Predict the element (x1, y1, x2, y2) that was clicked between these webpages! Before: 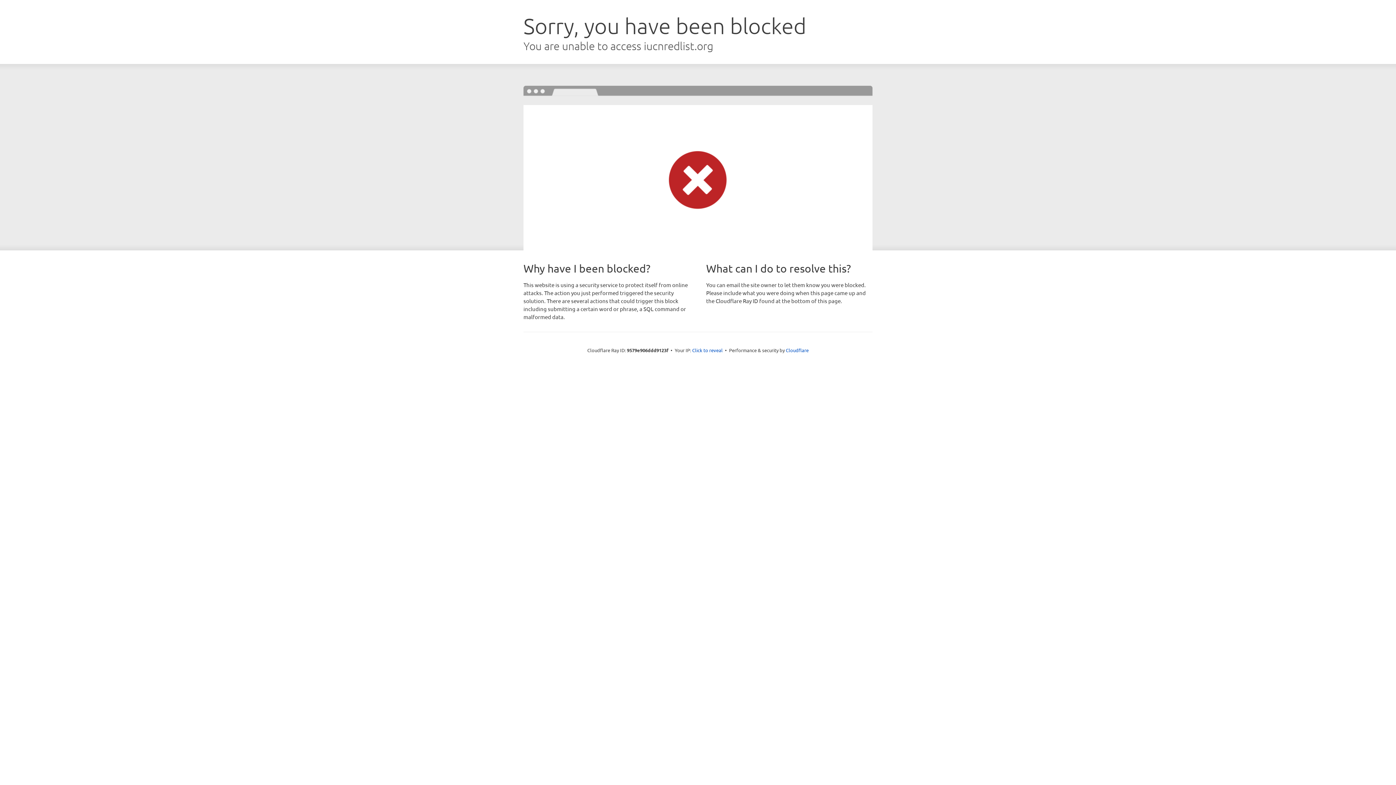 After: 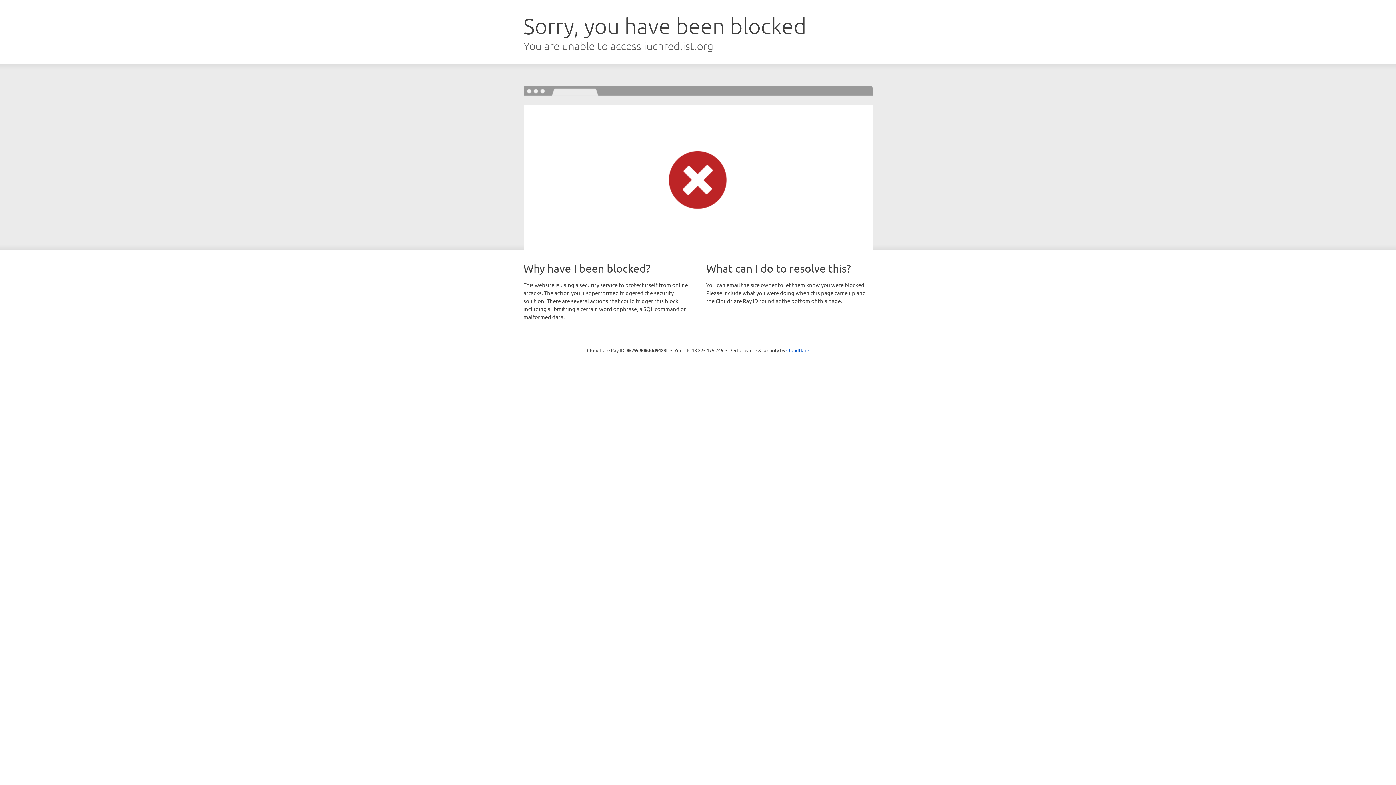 Action: label: Click to reveal bbox: (692, 346, 722, 353)